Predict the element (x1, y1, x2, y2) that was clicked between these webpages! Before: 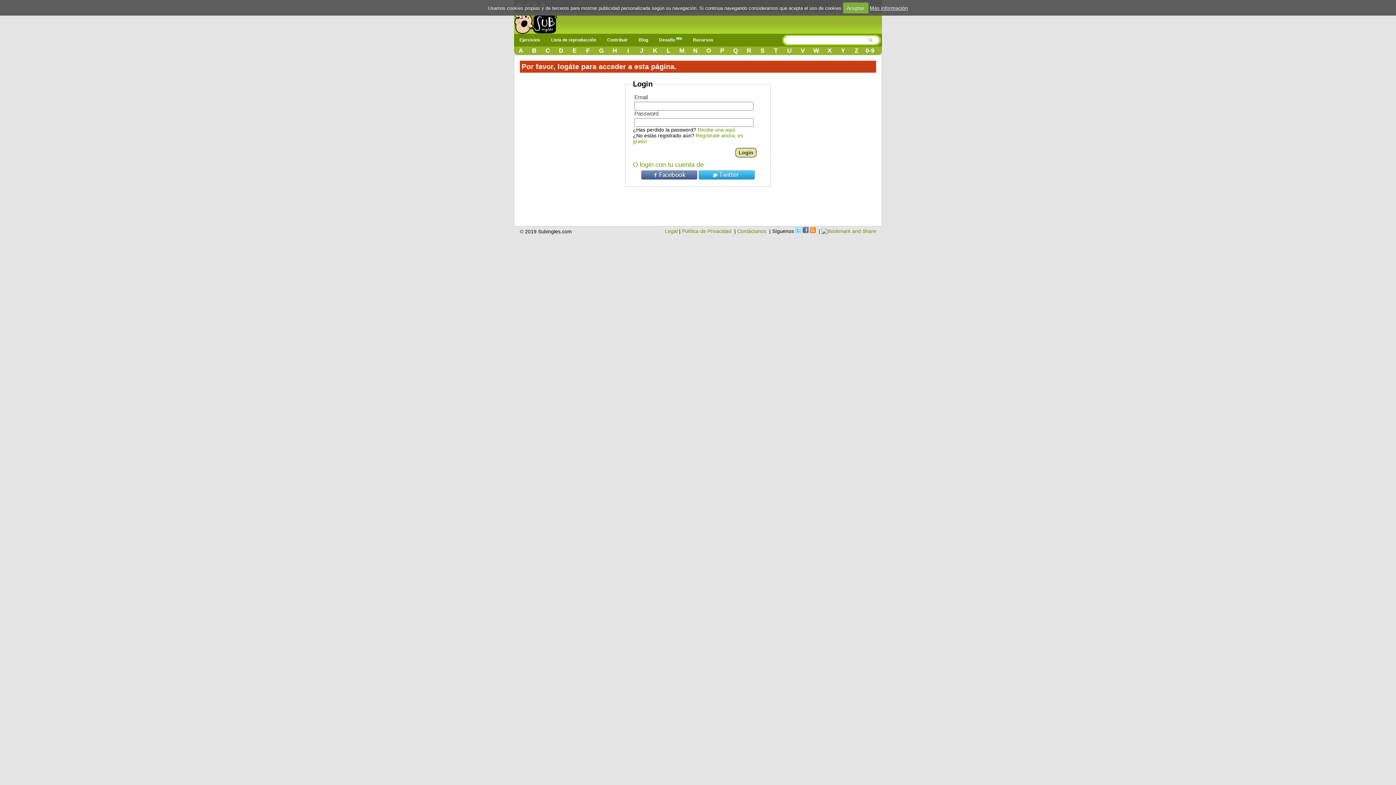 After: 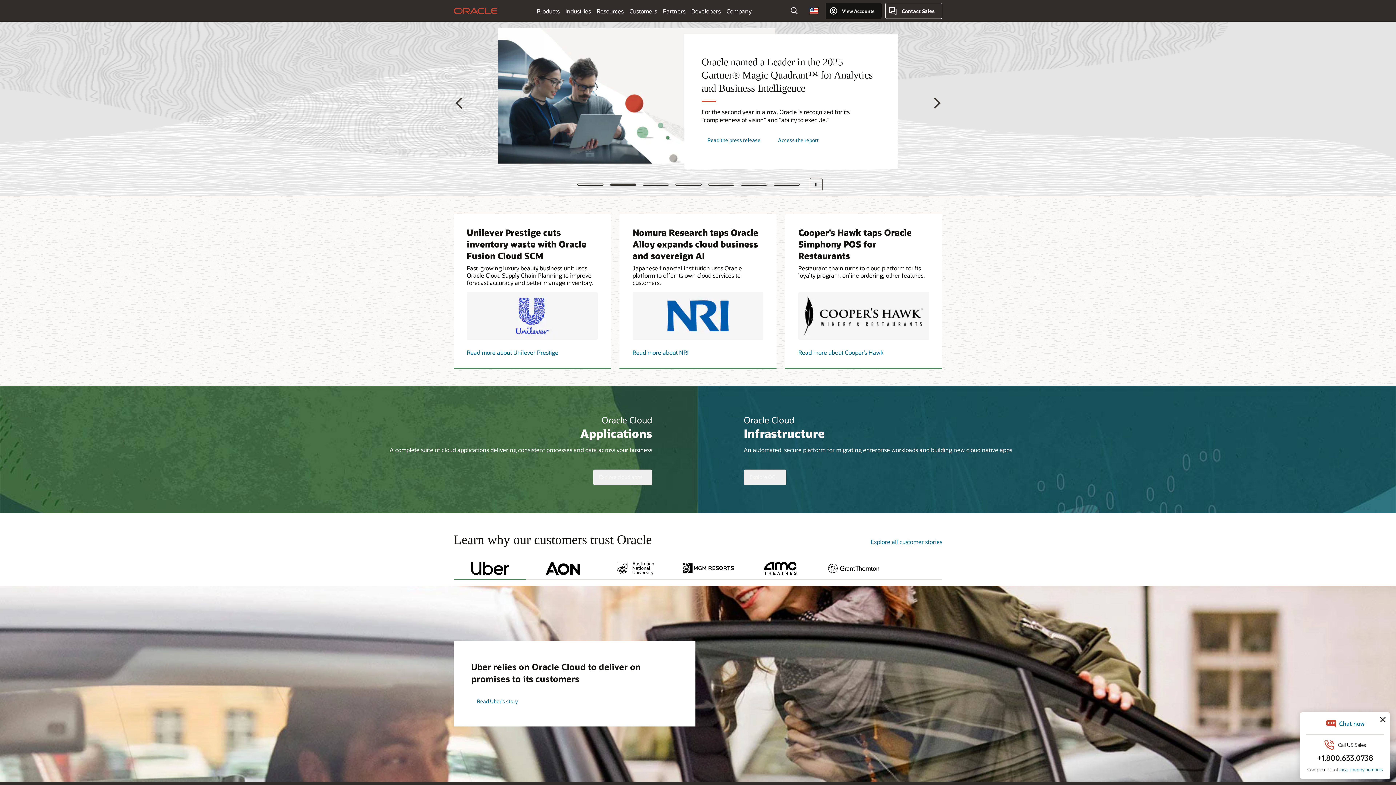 Action: bbox: (821, 228, 876, 234)